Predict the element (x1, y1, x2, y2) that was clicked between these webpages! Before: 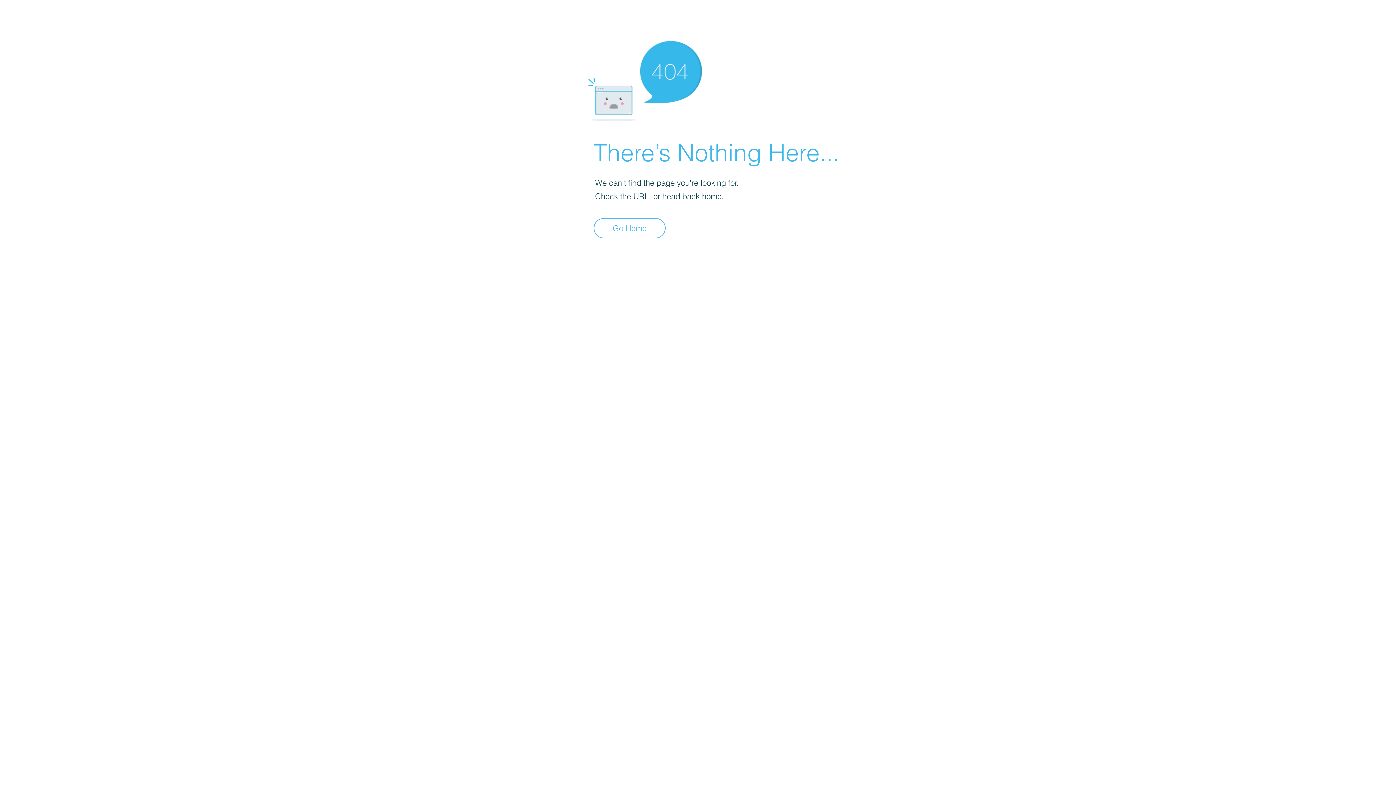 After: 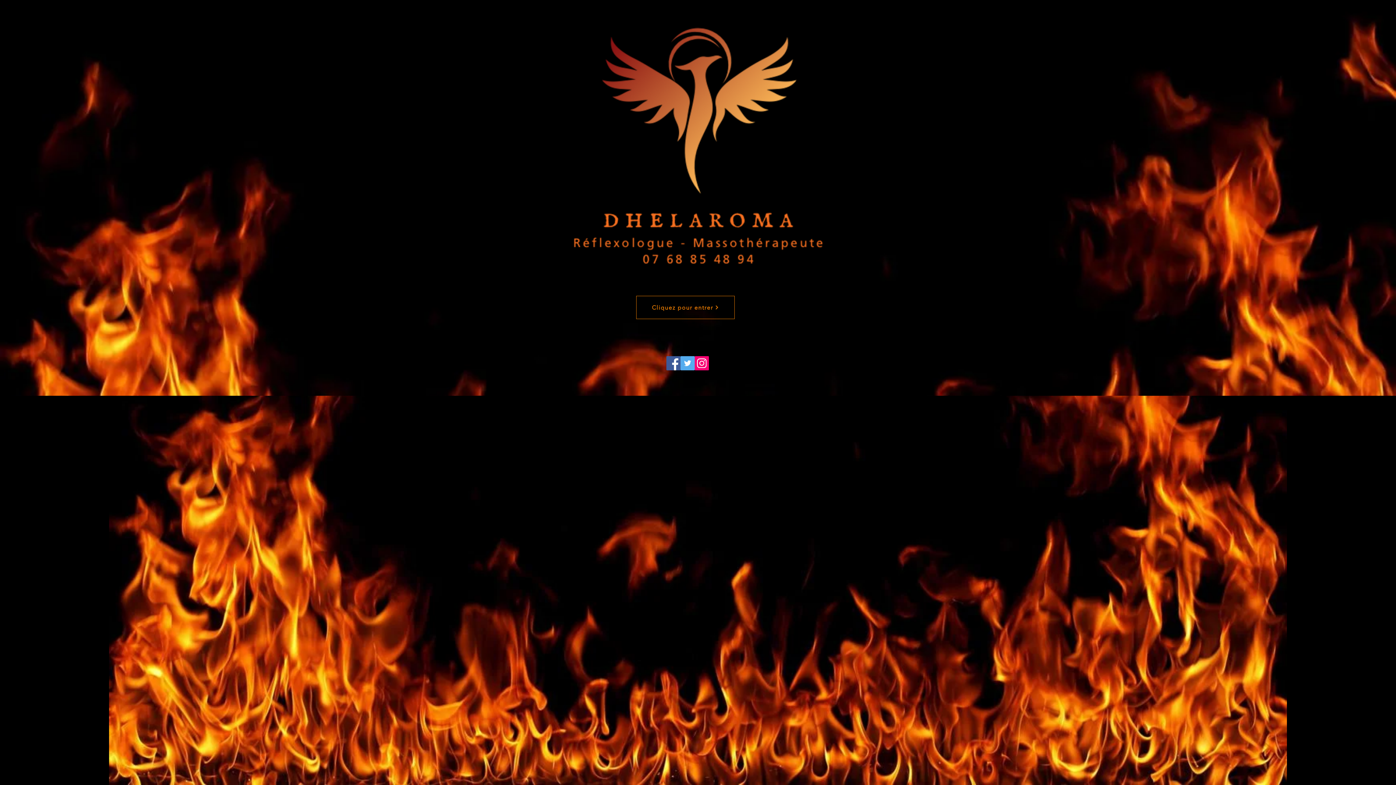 Action: bbox: (593, 218, 665, 238) label: Go Home